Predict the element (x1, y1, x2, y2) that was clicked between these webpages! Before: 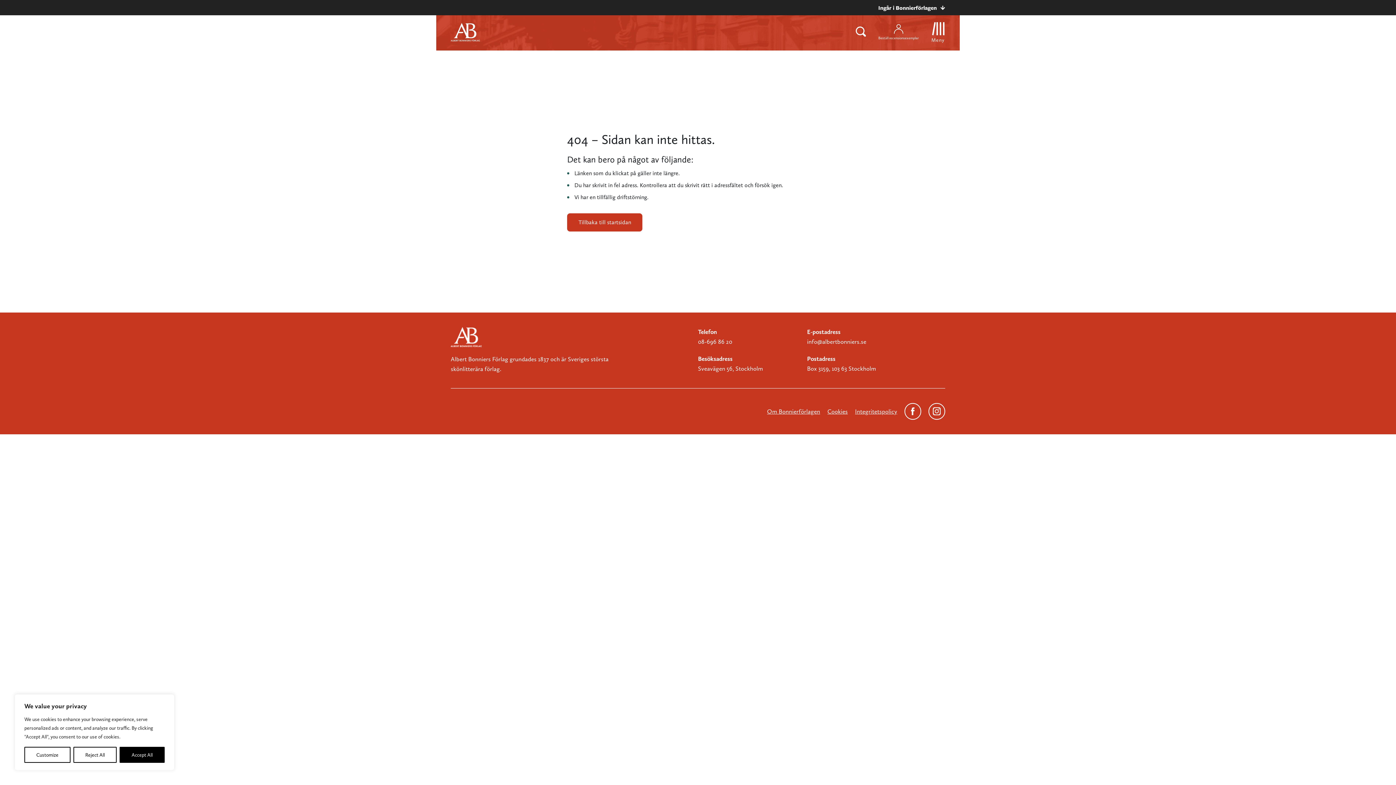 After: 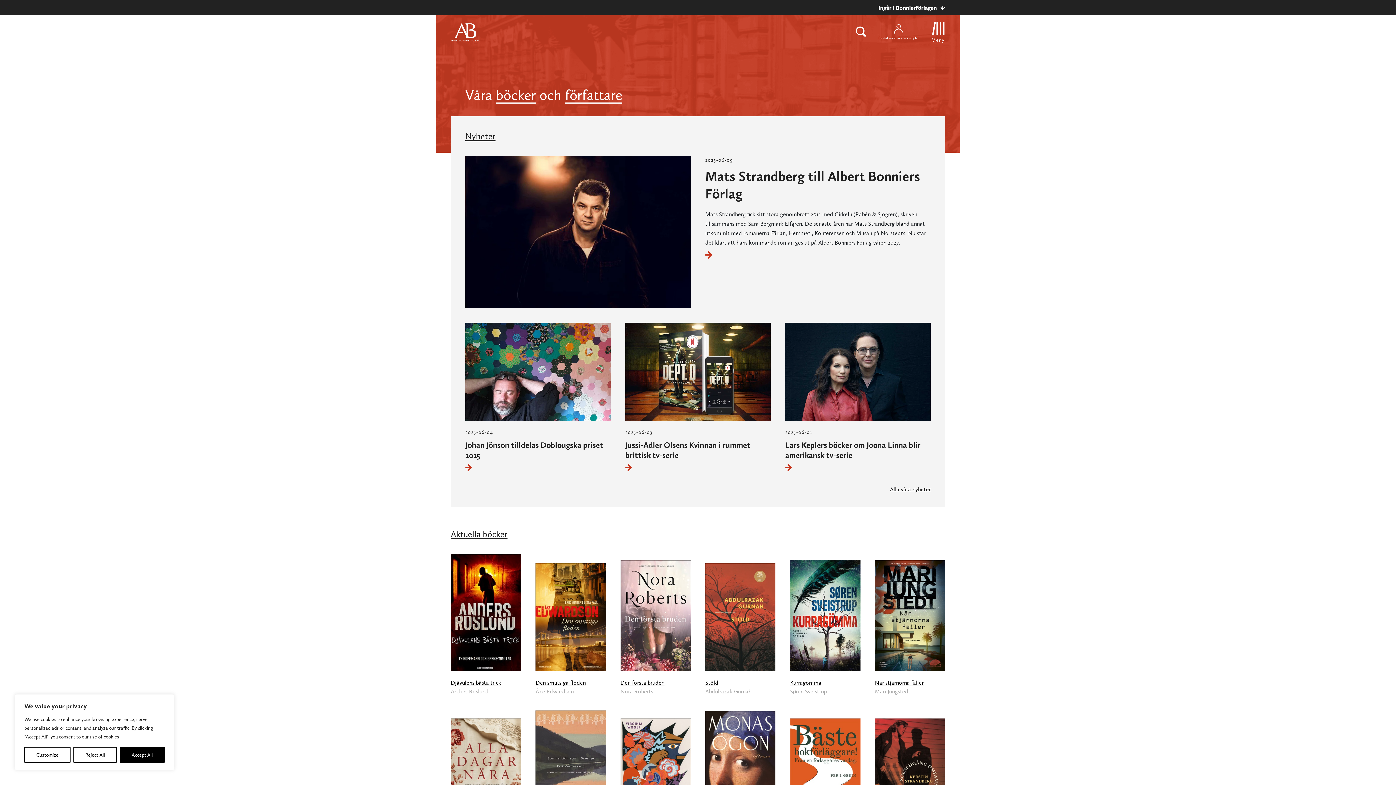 Action: label: Tillbaka till startsidan bbox: (567, 213, 642, 231)